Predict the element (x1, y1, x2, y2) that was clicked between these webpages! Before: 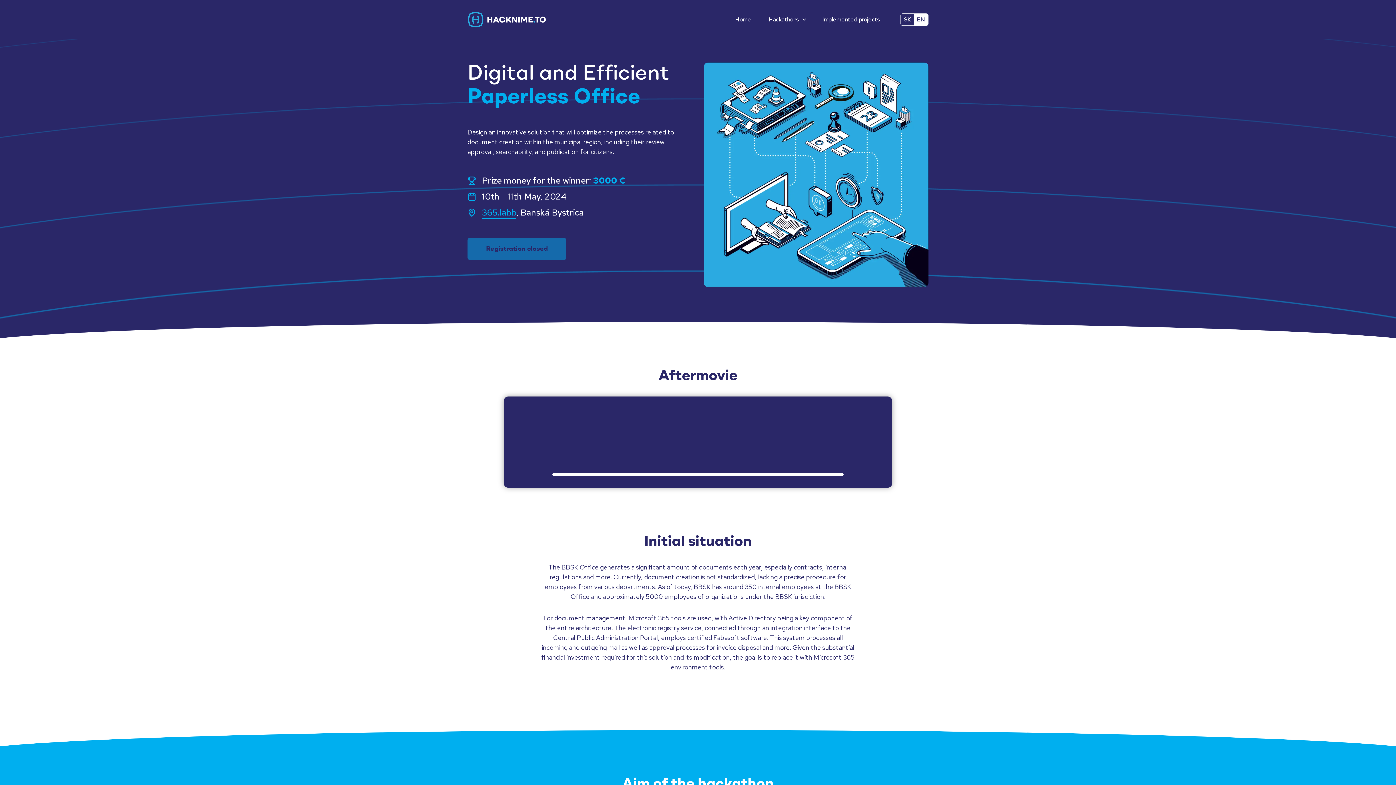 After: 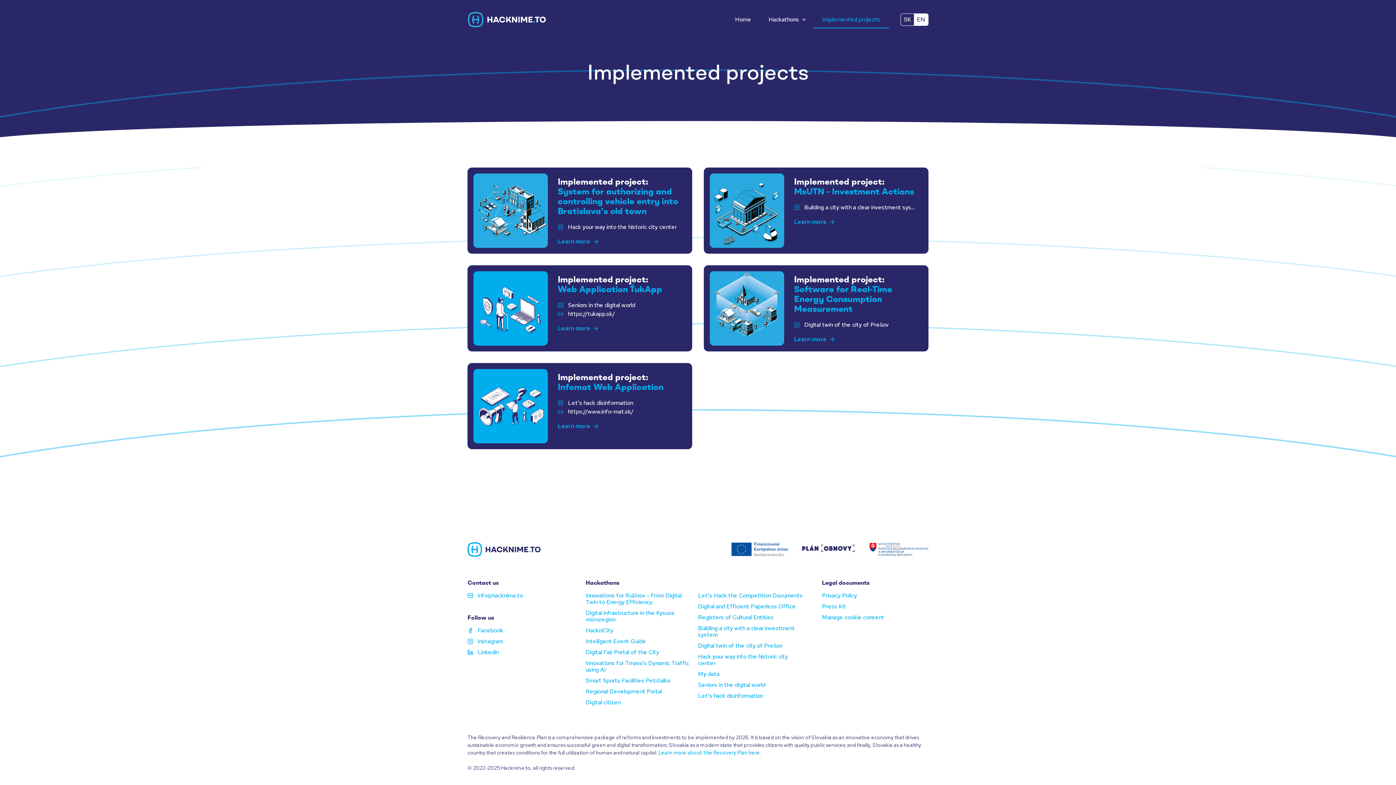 Action: label: Implemented projects bbox: (813, 10, 889, 28)